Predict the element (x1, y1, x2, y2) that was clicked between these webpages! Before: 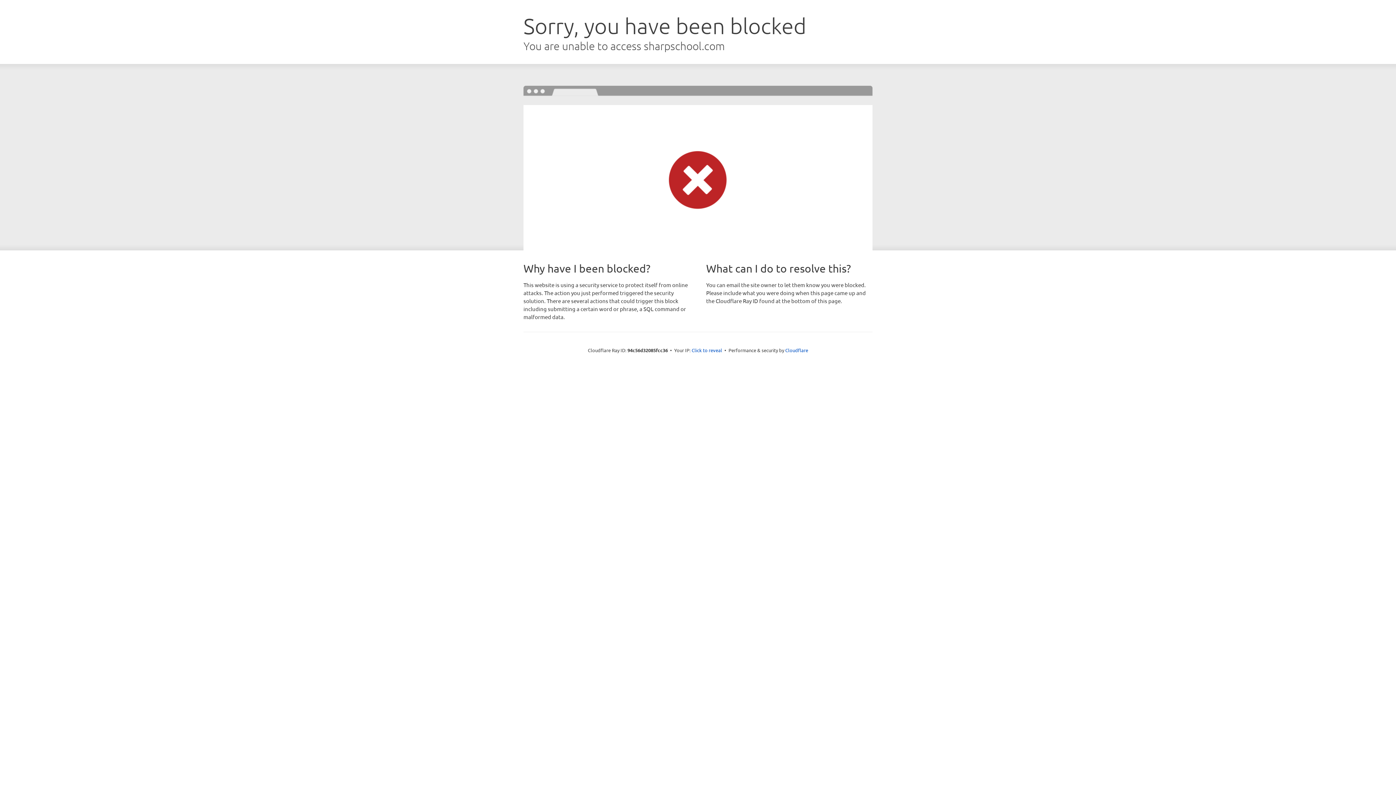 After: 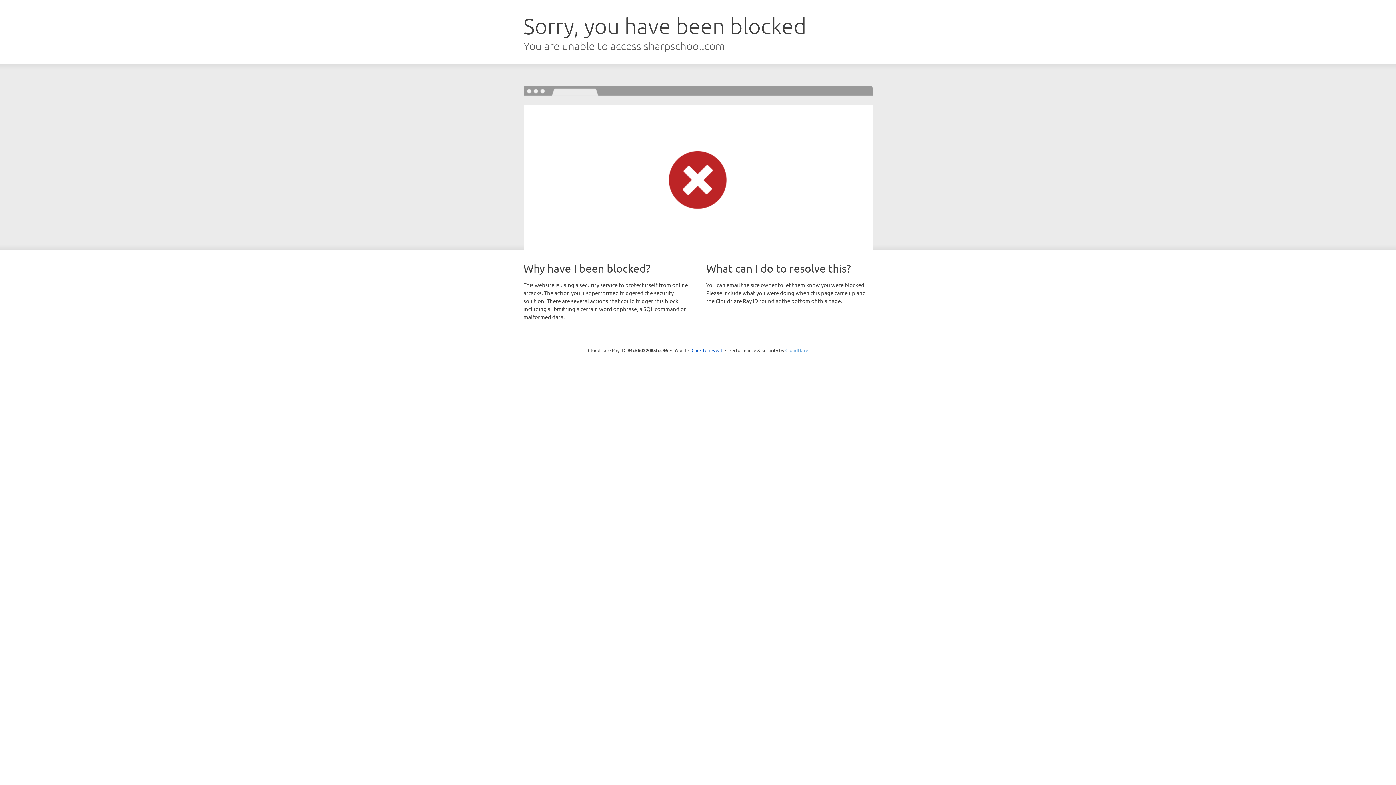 Action: bbox: (785, 347, 808, 353) label: Cloudflare